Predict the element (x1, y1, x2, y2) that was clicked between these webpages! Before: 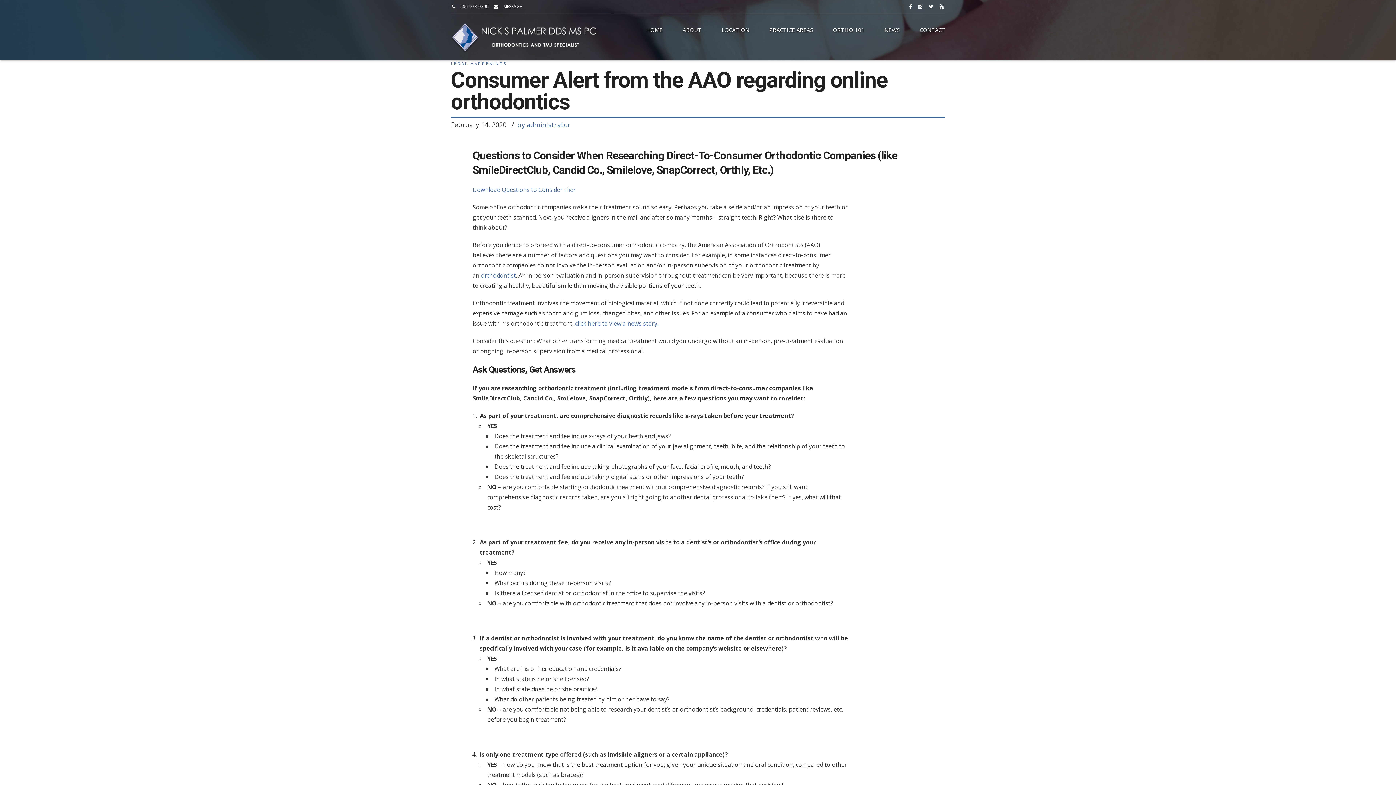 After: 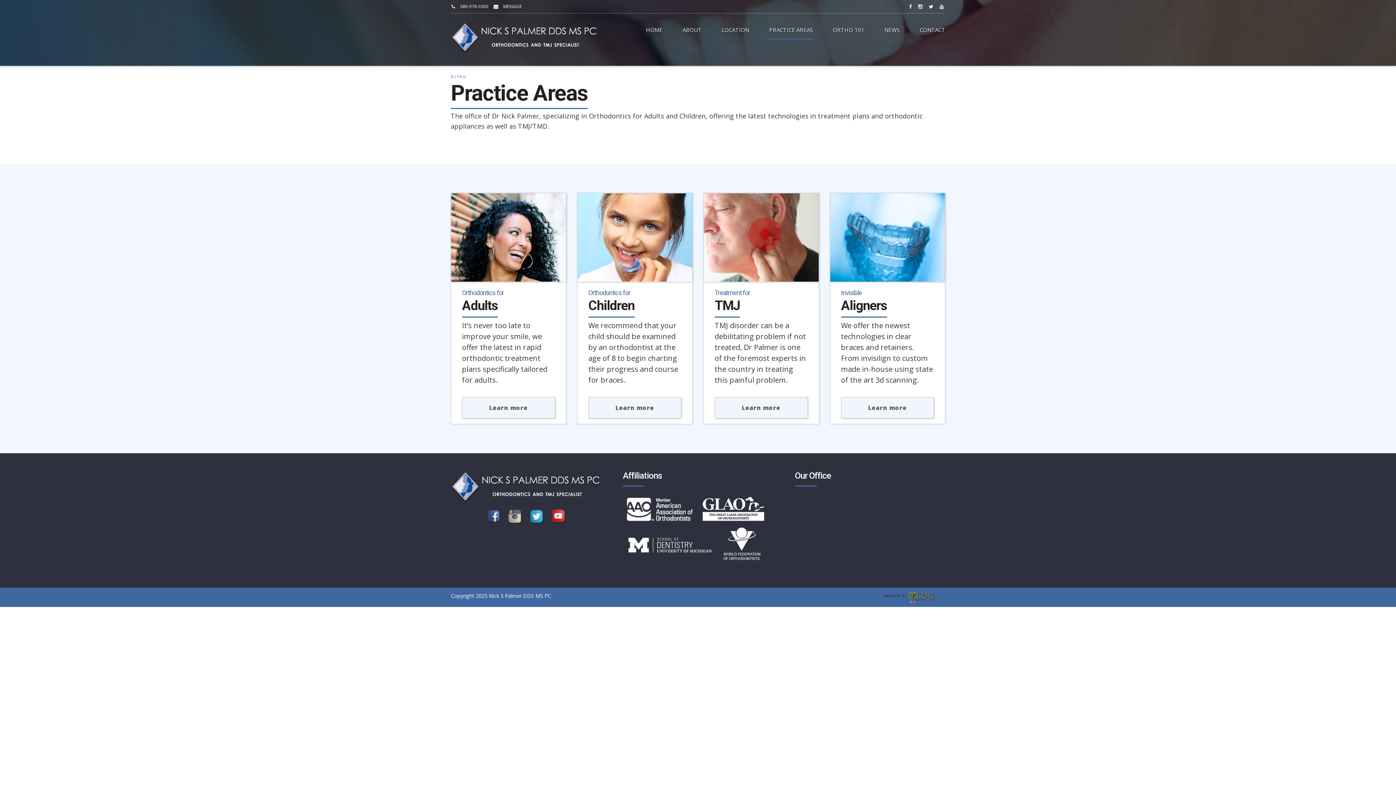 Action: bbox: (769, 20, 813, 39) label: PRACTICE AREAS